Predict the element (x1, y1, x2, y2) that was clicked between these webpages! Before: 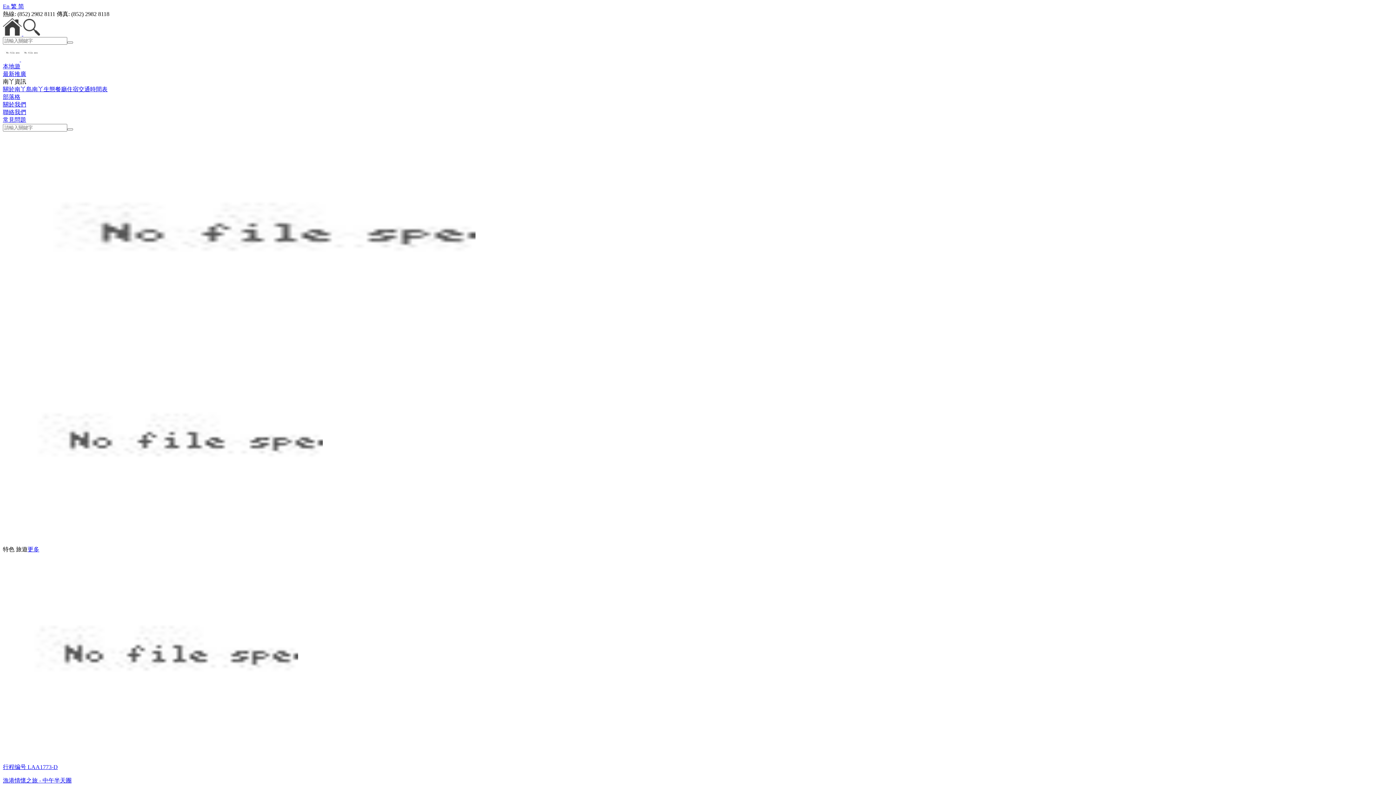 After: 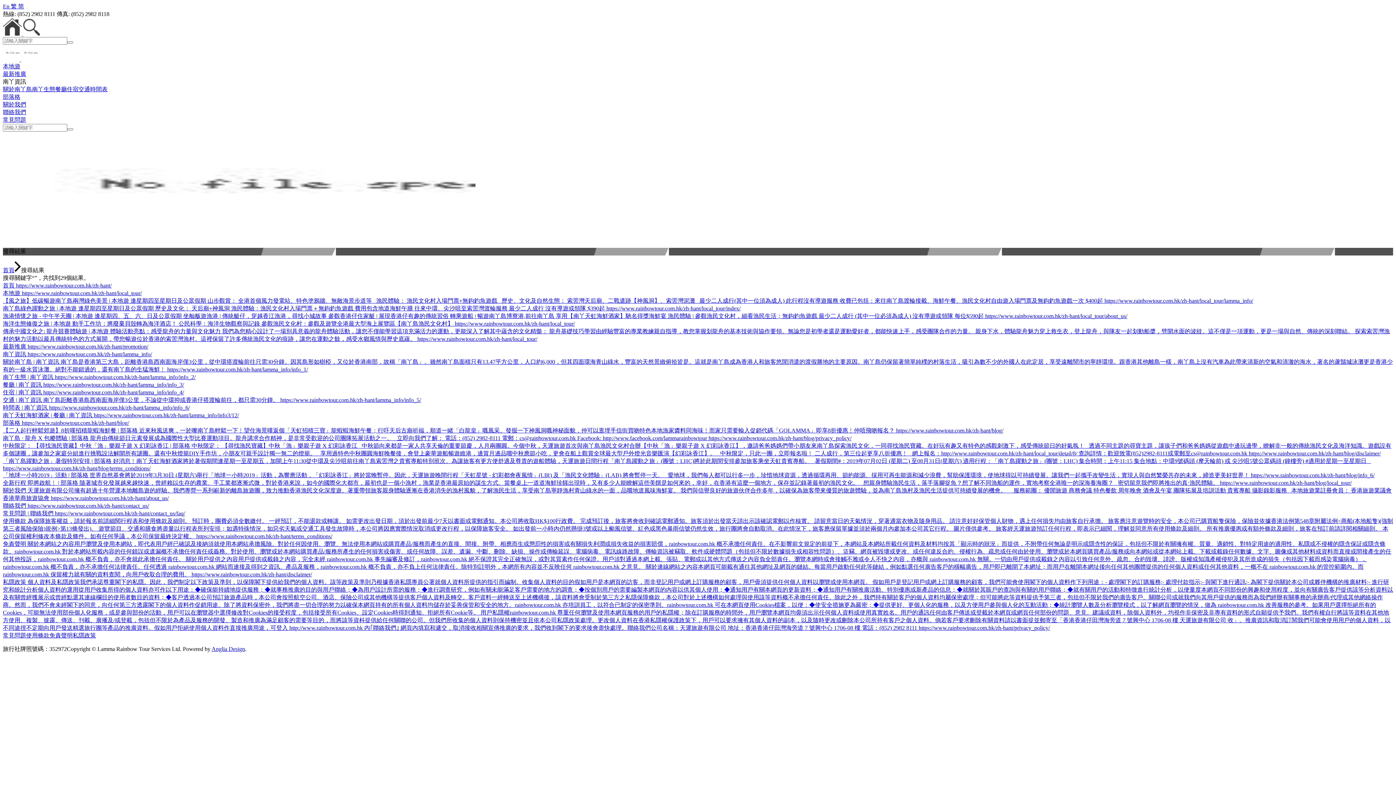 Action: bbox: (67, 128, 73, 130)